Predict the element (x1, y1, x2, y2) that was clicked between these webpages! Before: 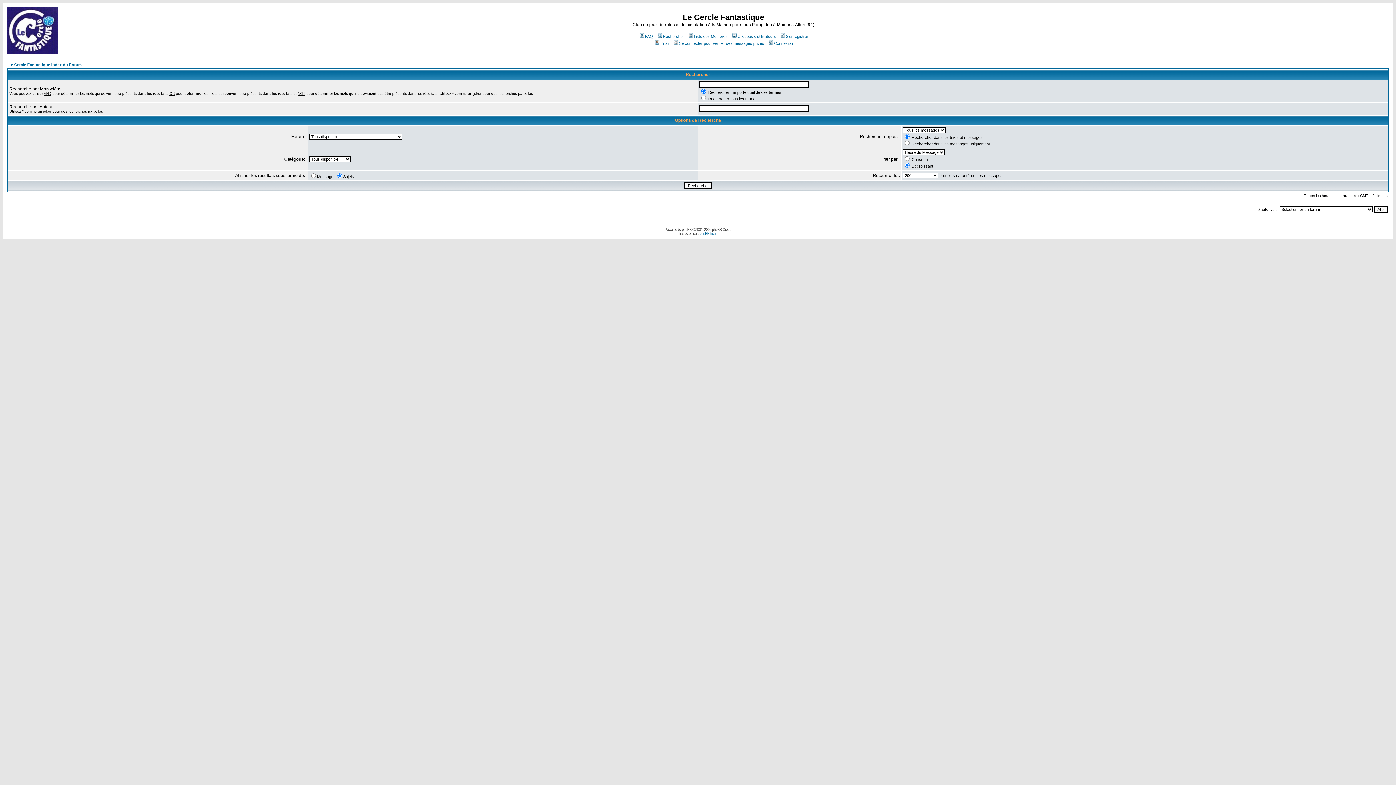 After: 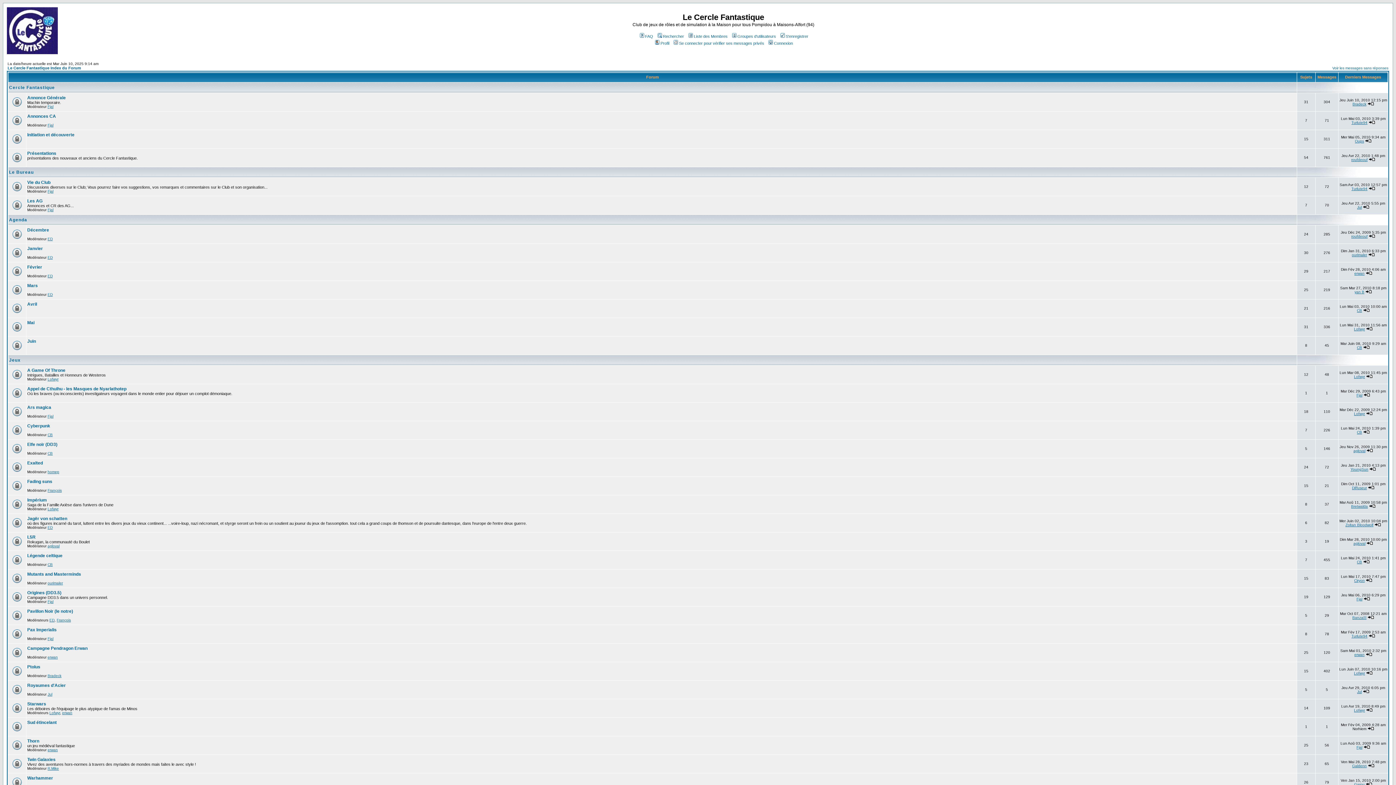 Action: bbox: (6, 49, 57, 55)